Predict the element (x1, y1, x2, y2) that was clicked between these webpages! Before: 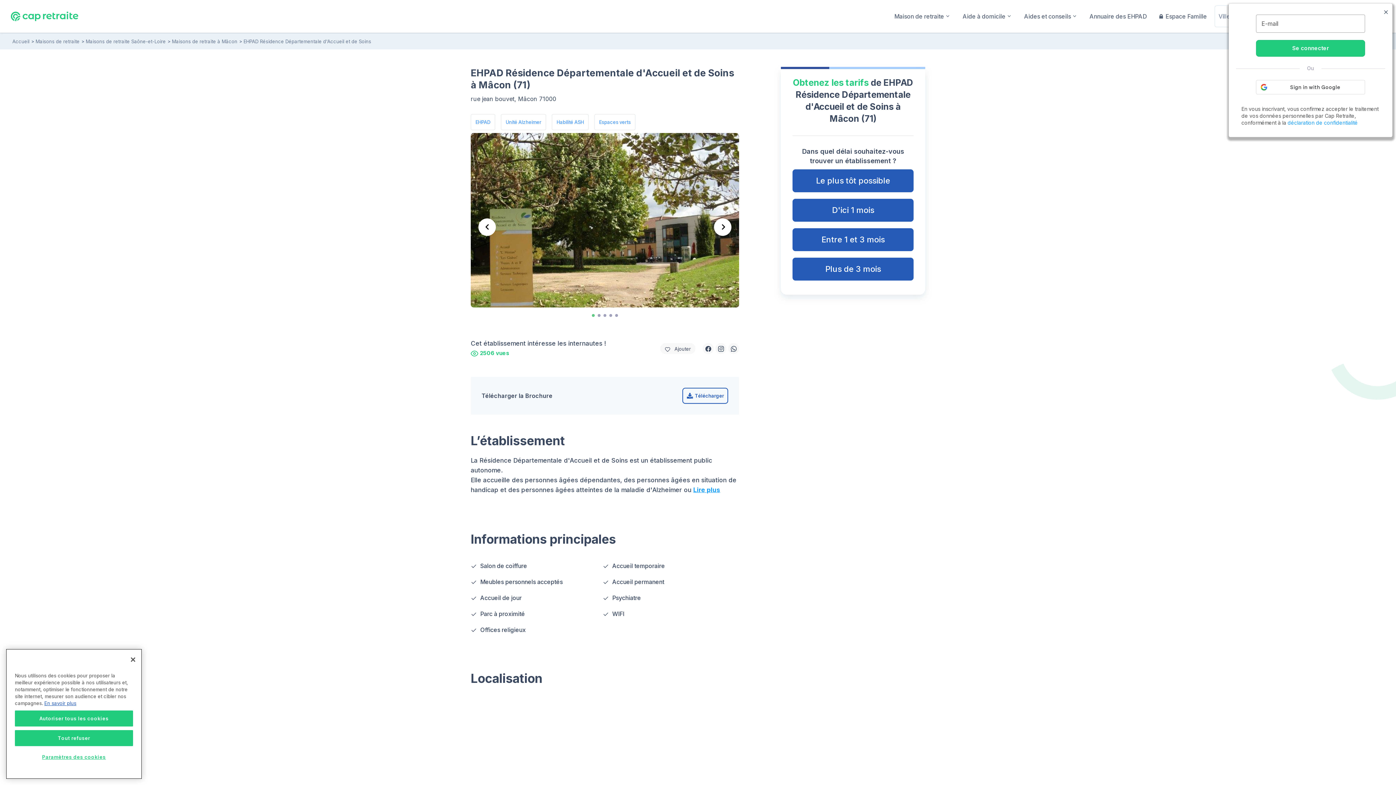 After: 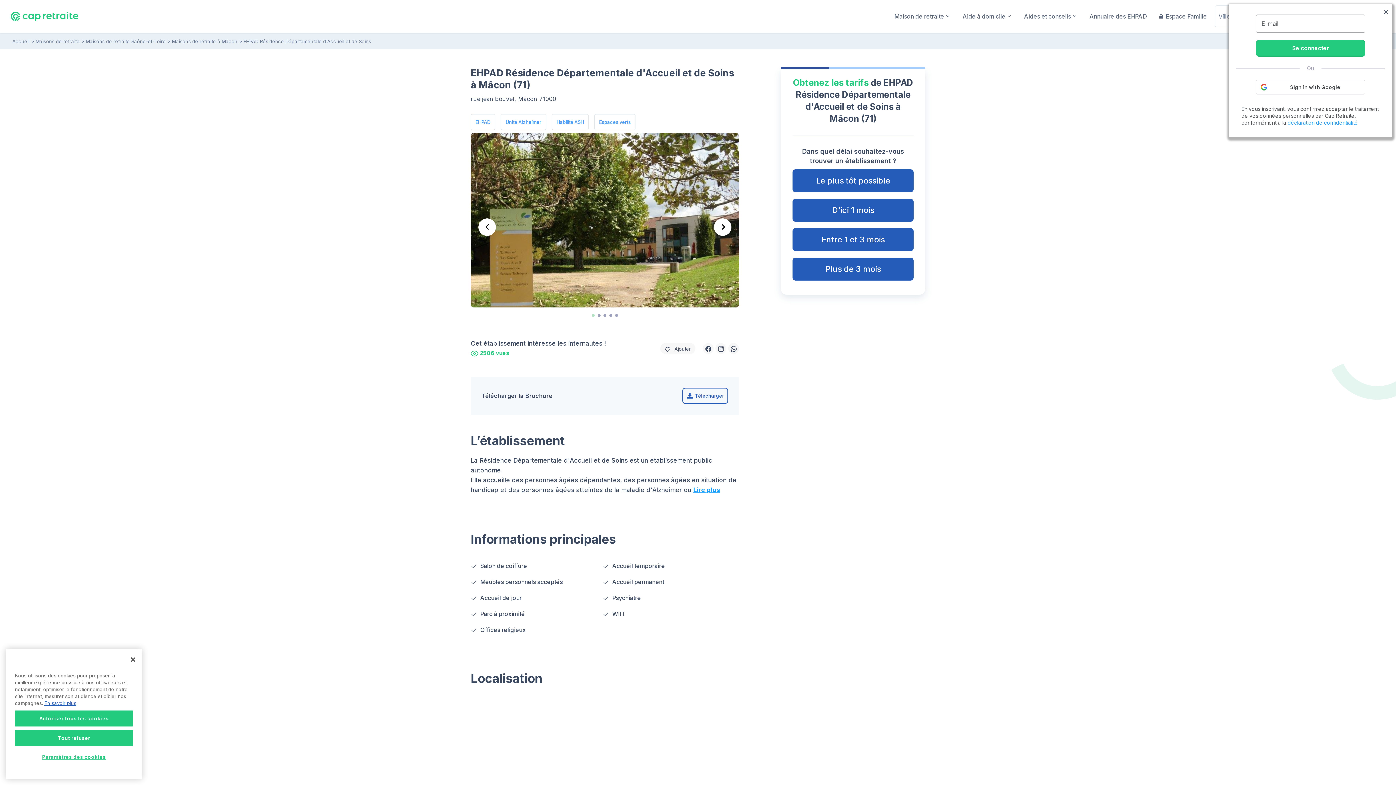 Action: bbox: (592, 314, 594, 316) label: Go to slide 1